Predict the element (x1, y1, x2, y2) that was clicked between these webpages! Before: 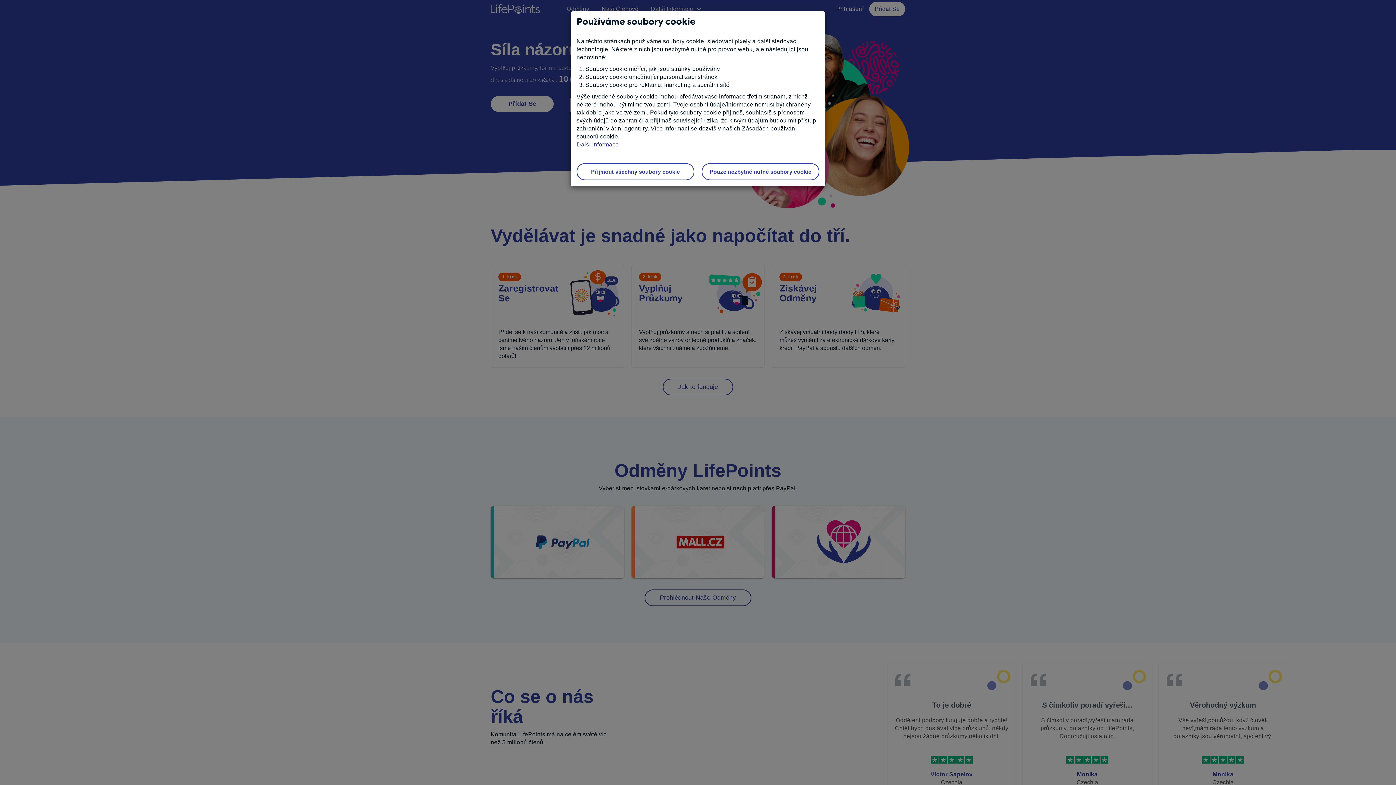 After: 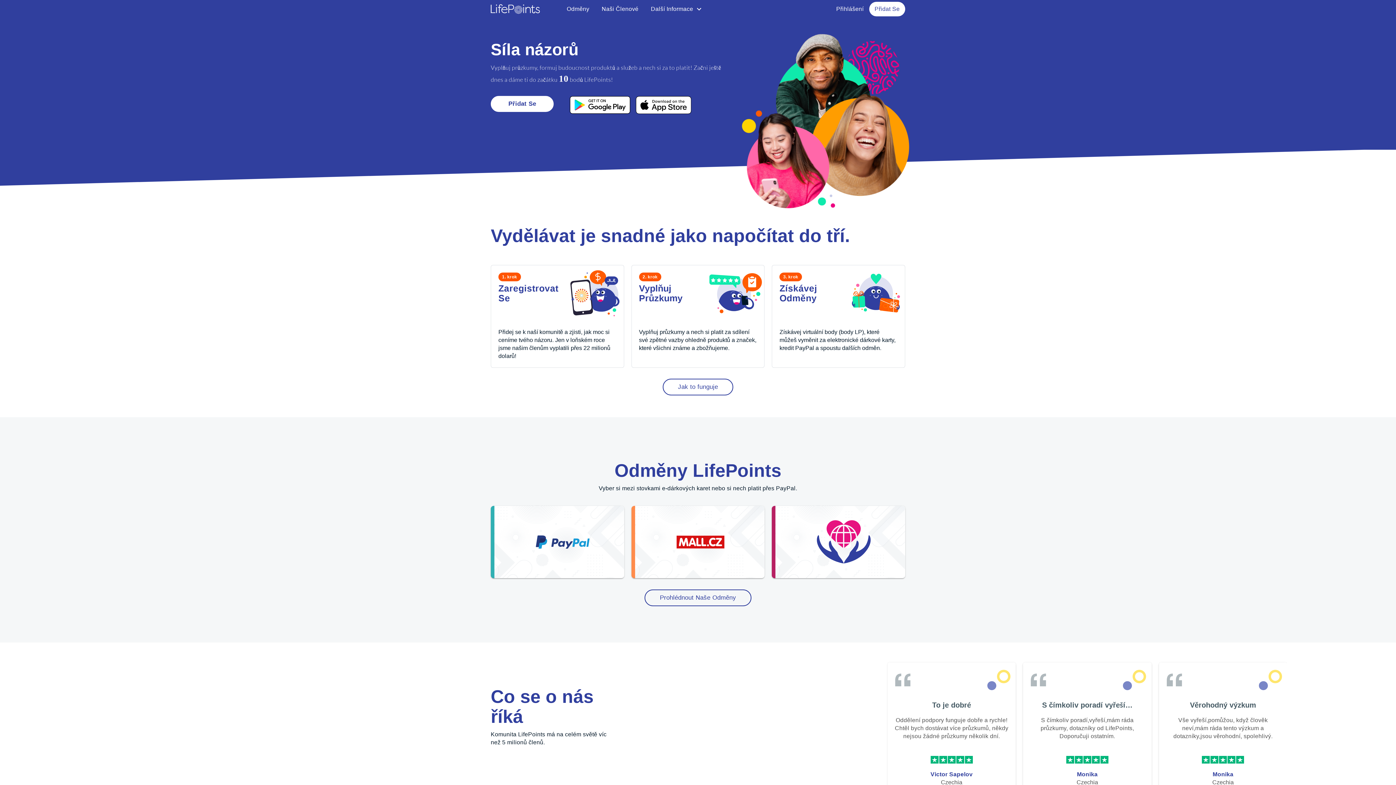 Action: bbox: (701, 163, 819, 180) label: Pouze nezbytně nutné soubory cookie